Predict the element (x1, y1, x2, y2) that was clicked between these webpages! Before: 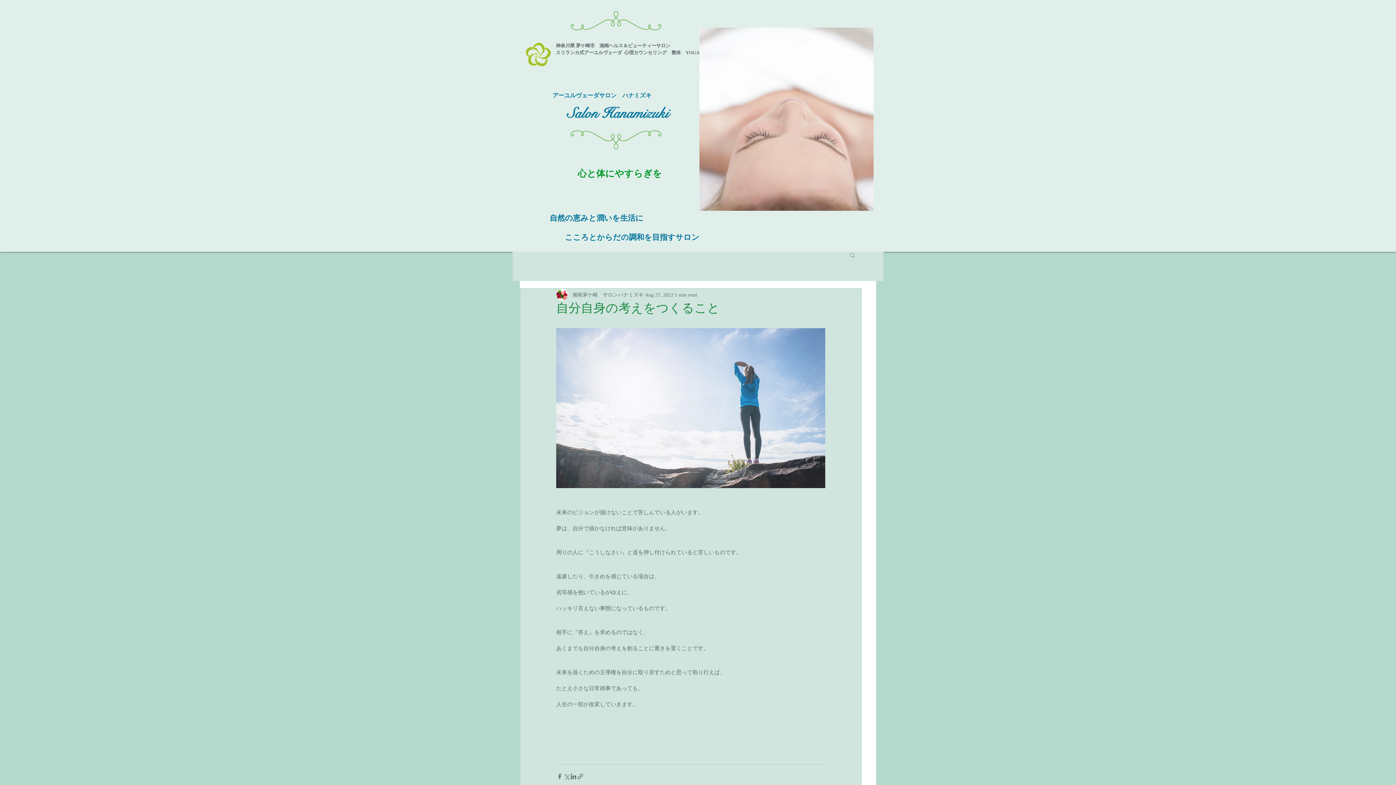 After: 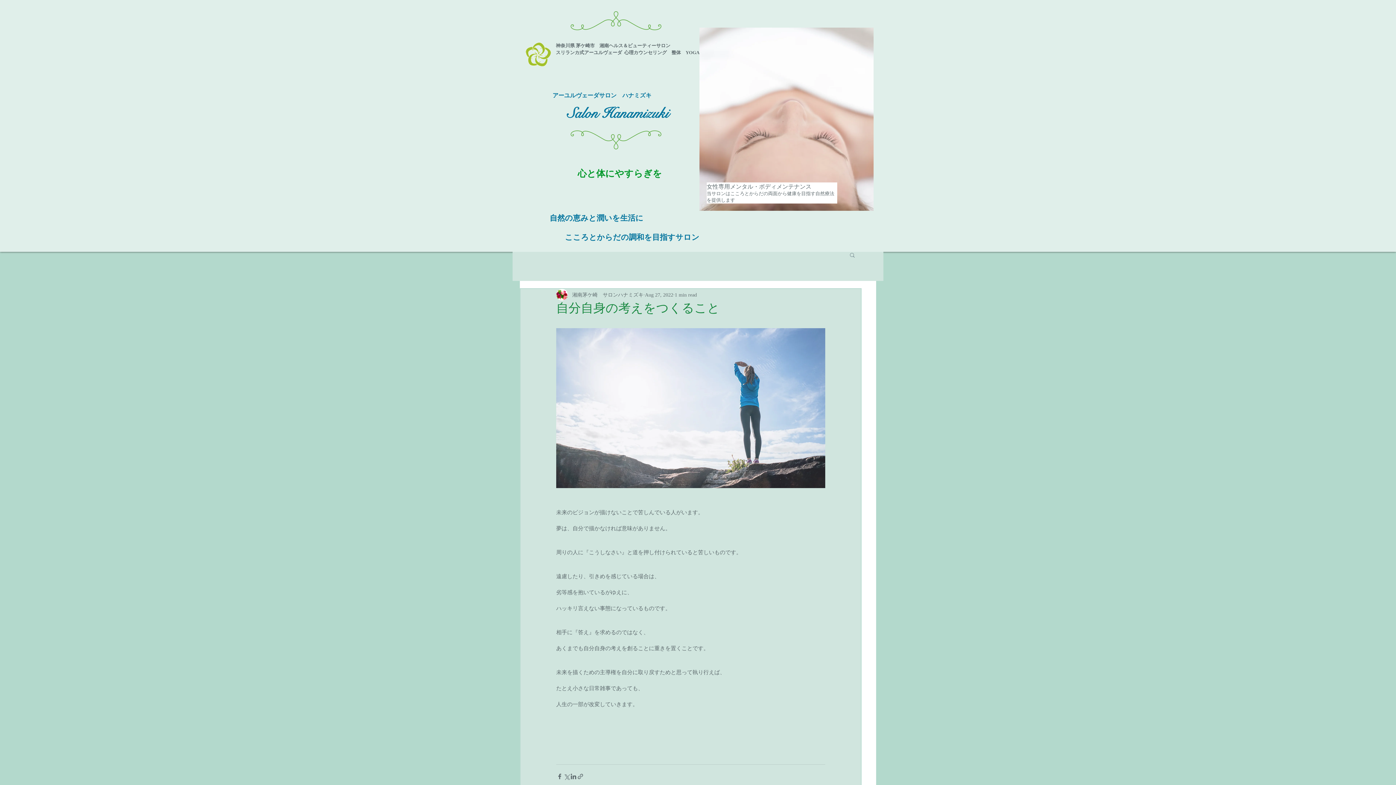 Action: bbox: (699, 27, 873, 210) label: 女性専用メンタル・ボディメンテナンス